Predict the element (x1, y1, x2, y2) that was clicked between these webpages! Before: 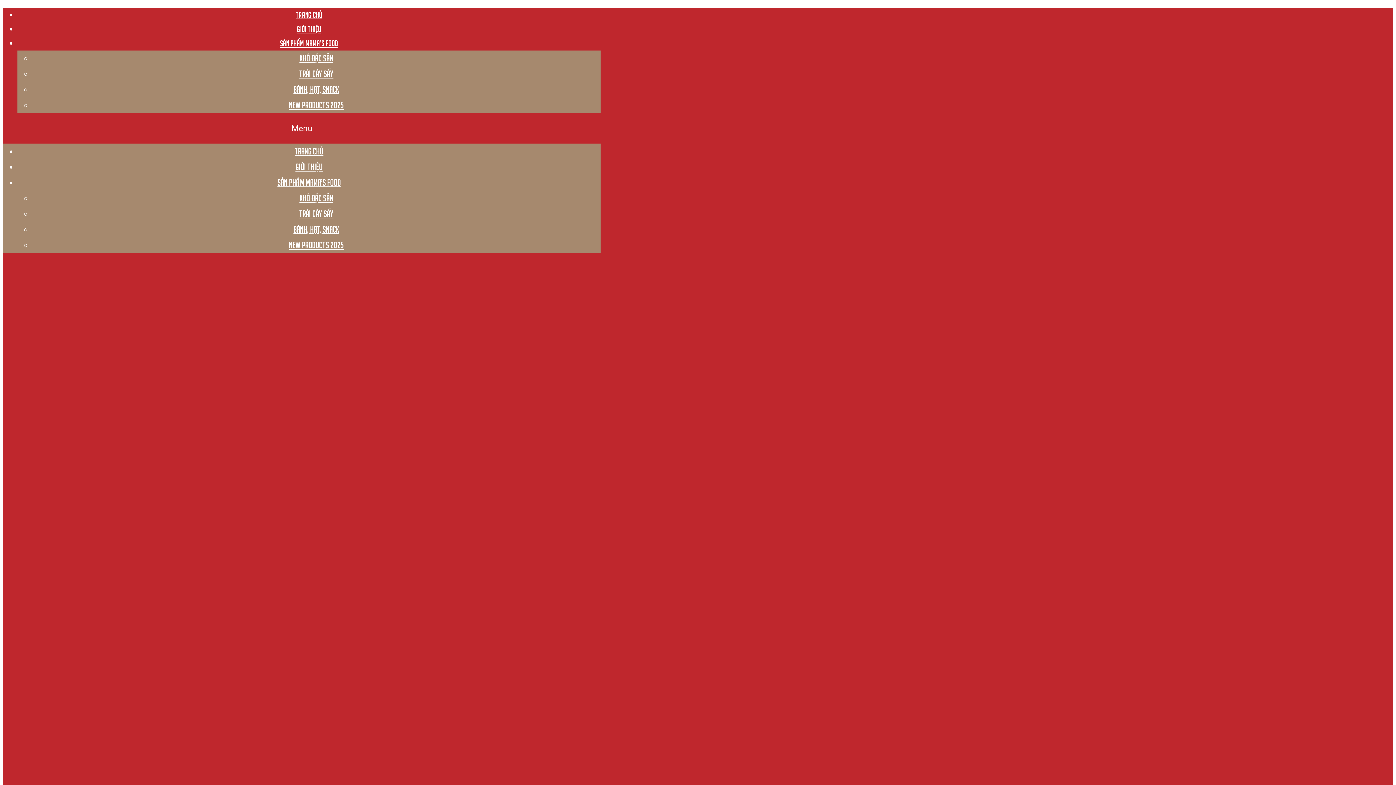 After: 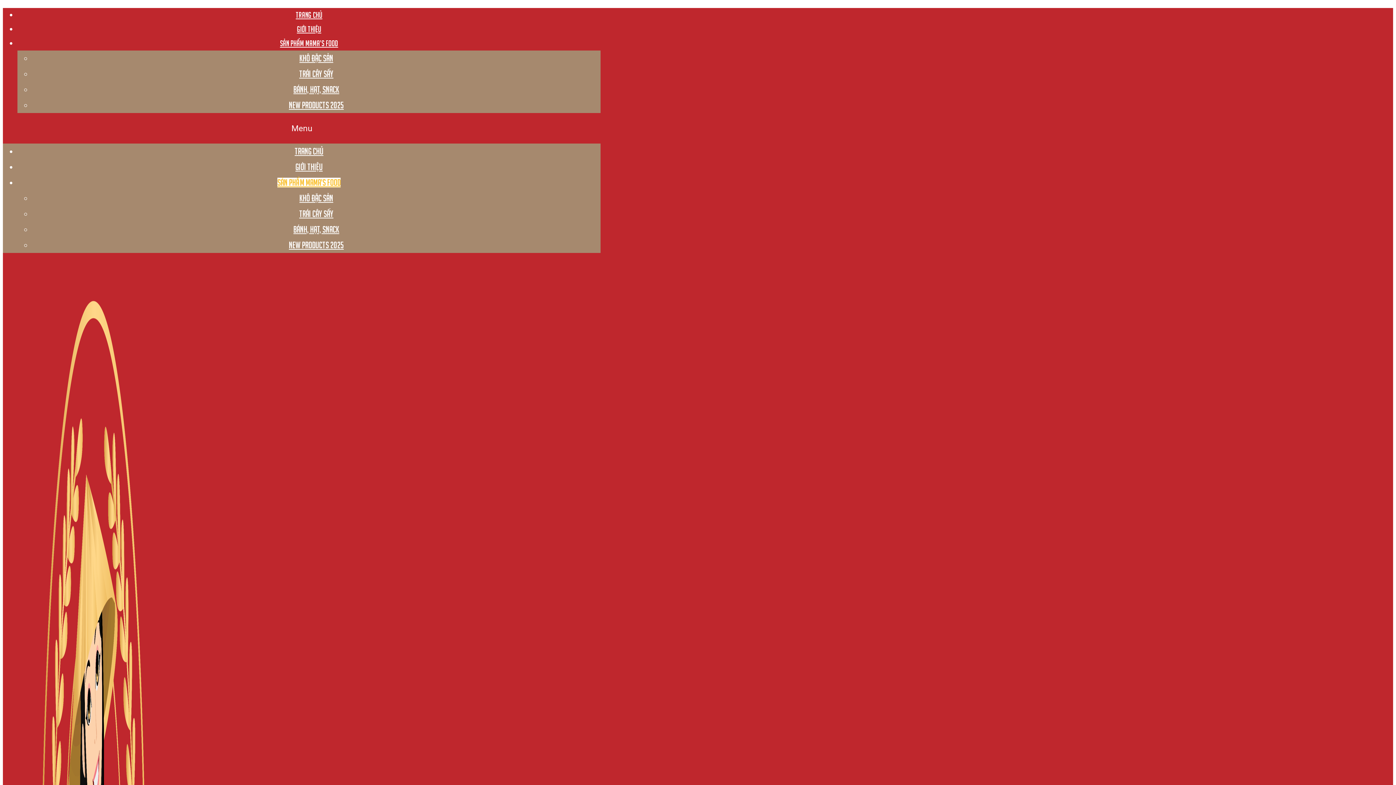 Action: label: SẢN PHẨM MAMA’S FOOD bbox: (280, 39, 338, 47)